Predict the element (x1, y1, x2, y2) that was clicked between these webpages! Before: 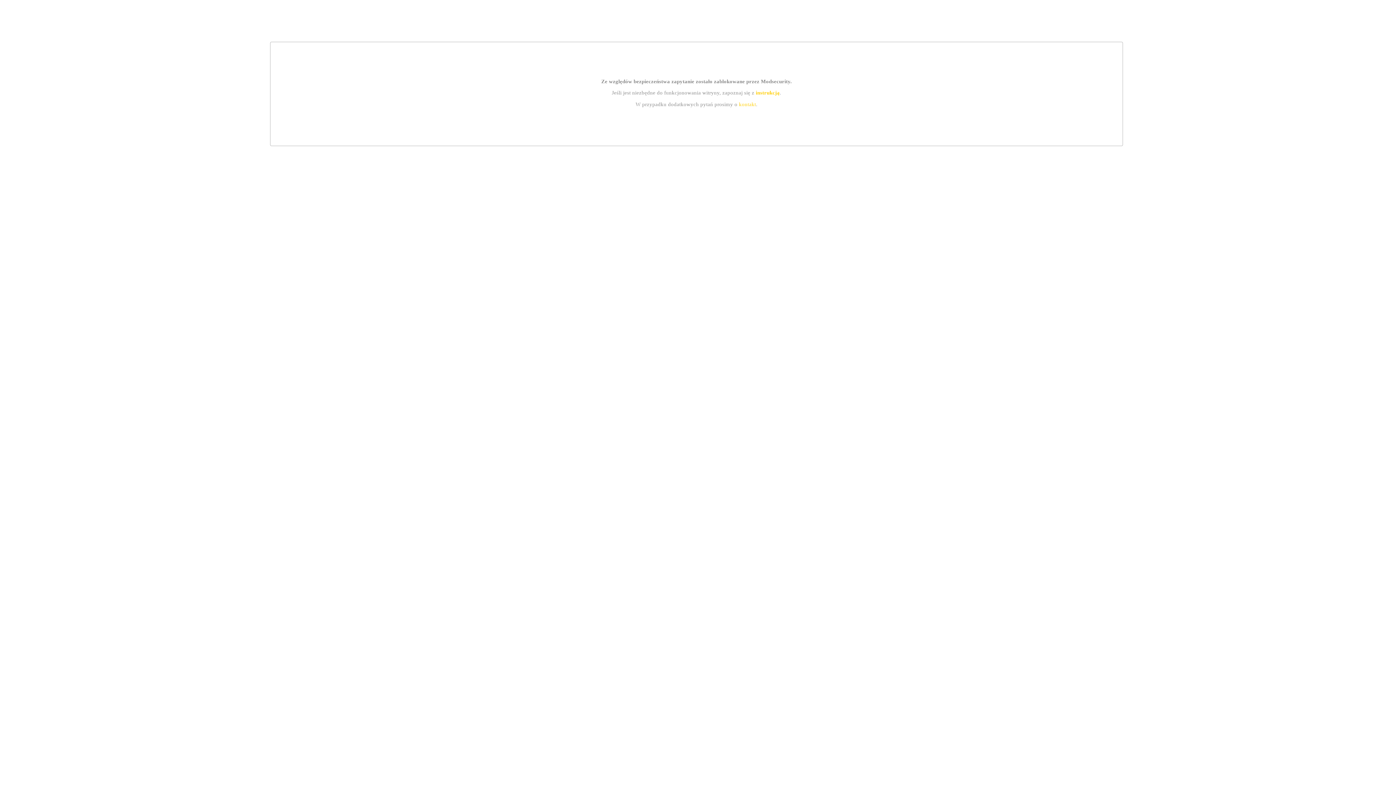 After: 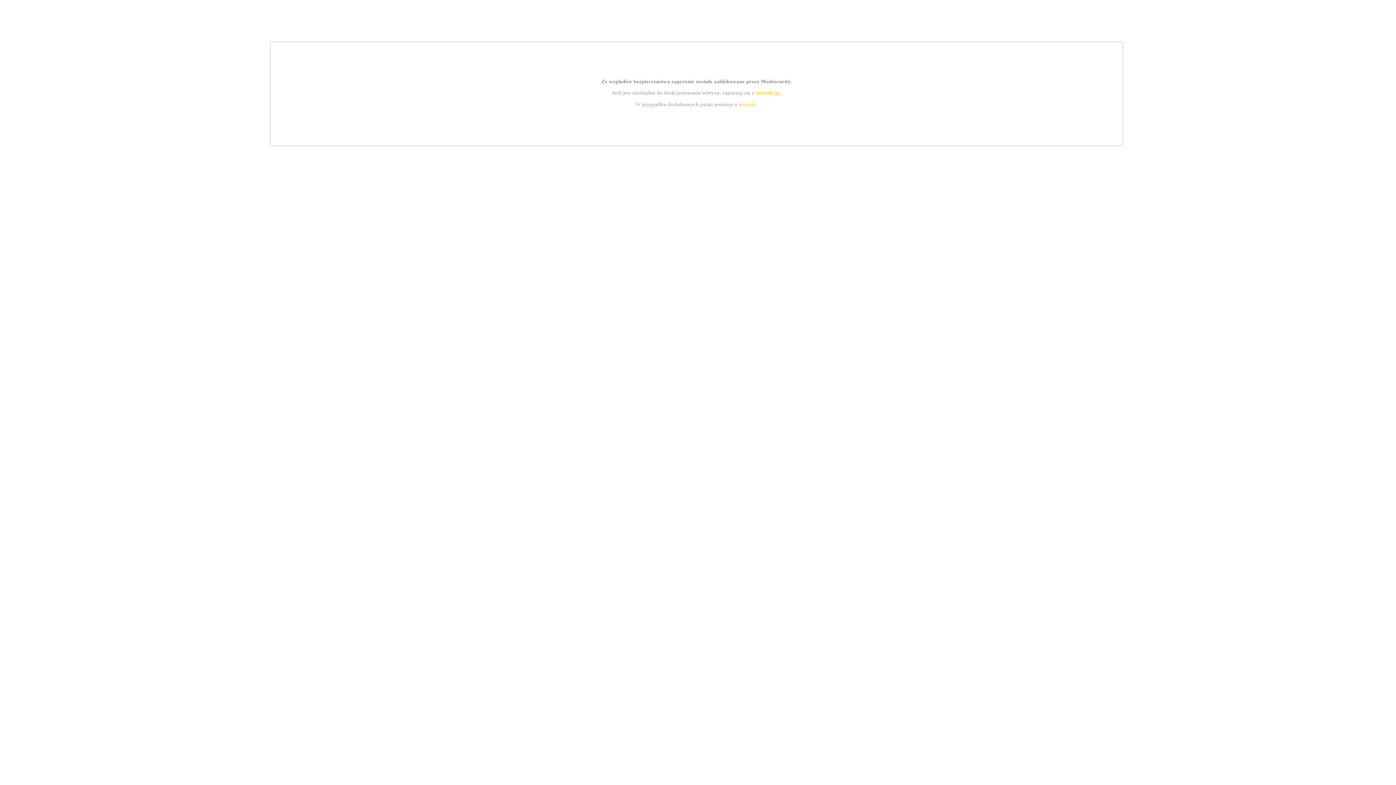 Action: label: kontakt bbox: (739, 101, 756, 107)